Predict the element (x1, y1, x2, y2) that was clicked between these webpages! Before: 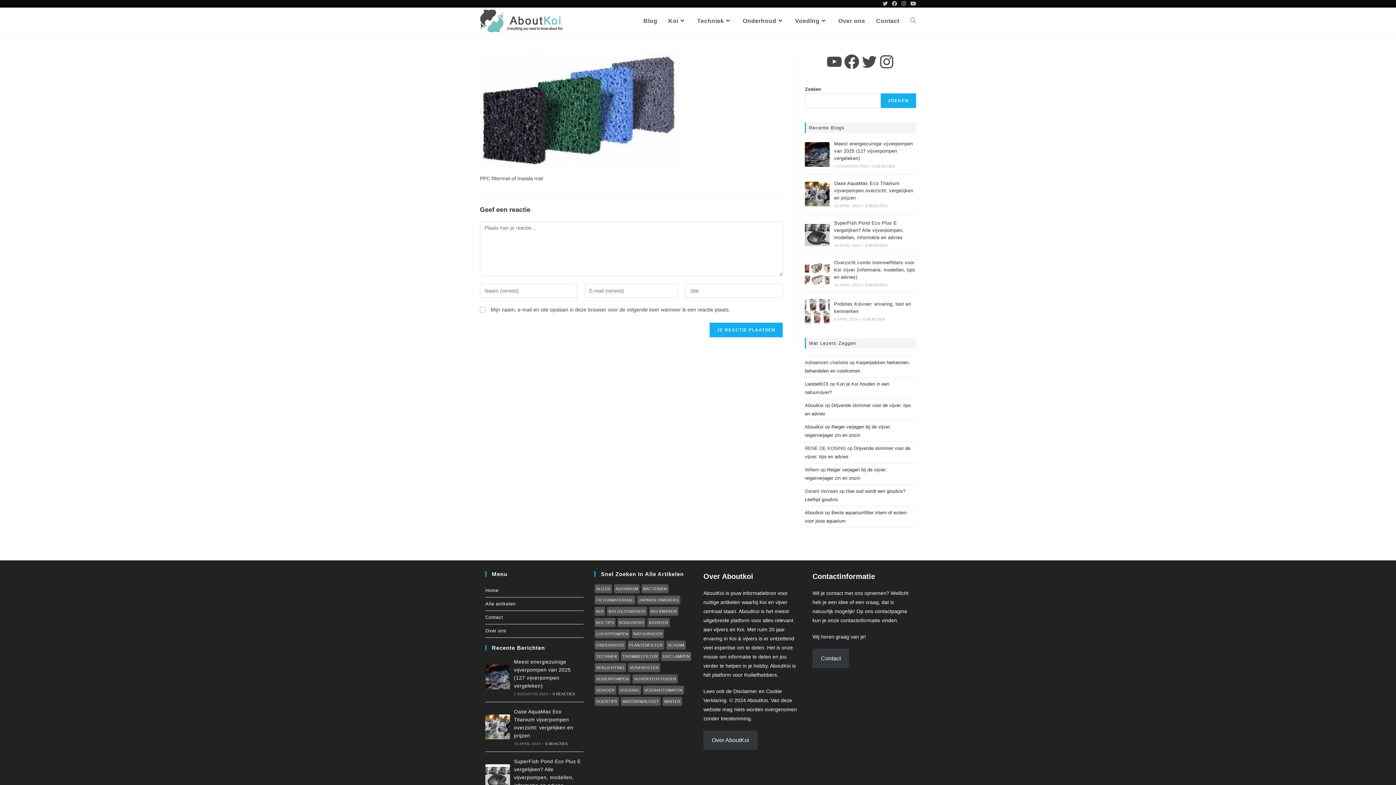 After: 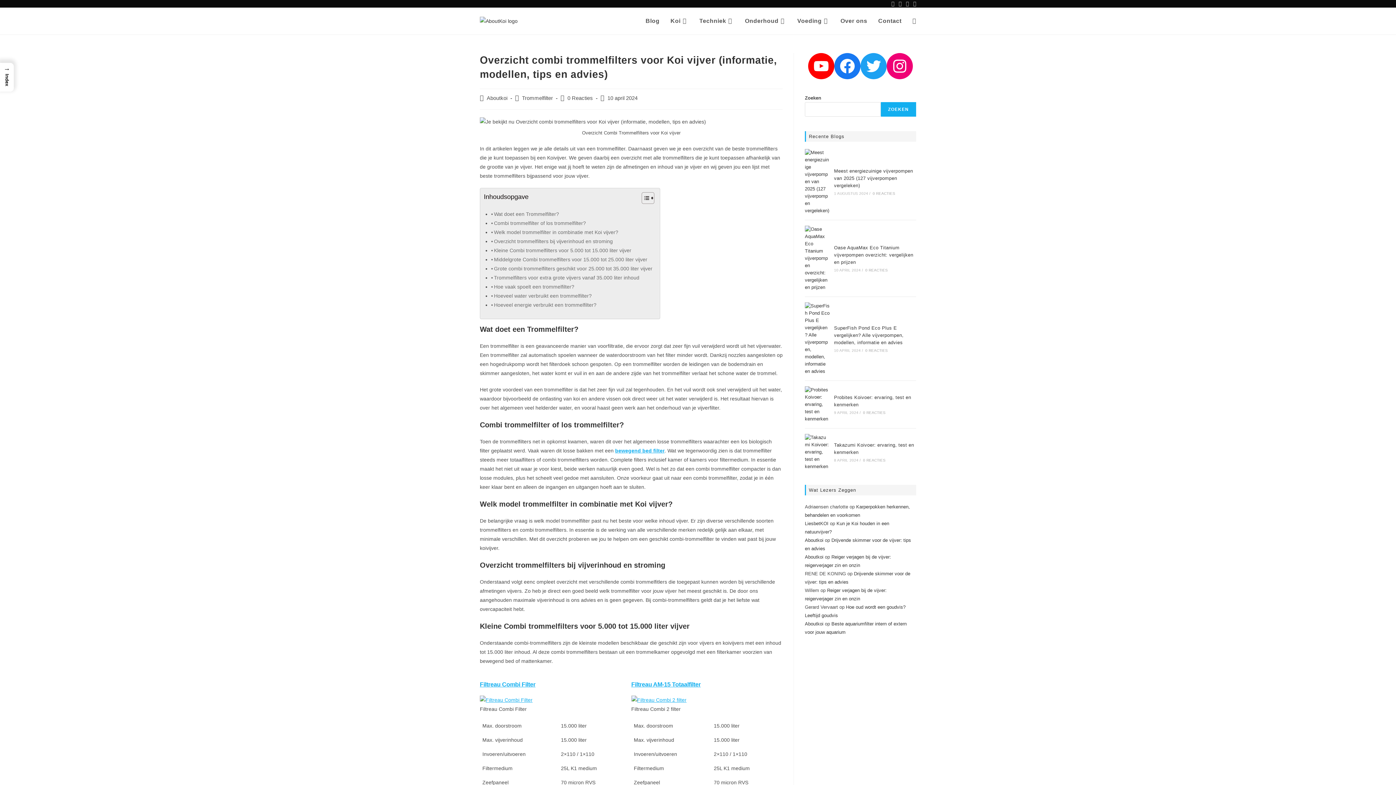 Action: label: 0 REACTIES bbox: (865, 283, 888, 287)